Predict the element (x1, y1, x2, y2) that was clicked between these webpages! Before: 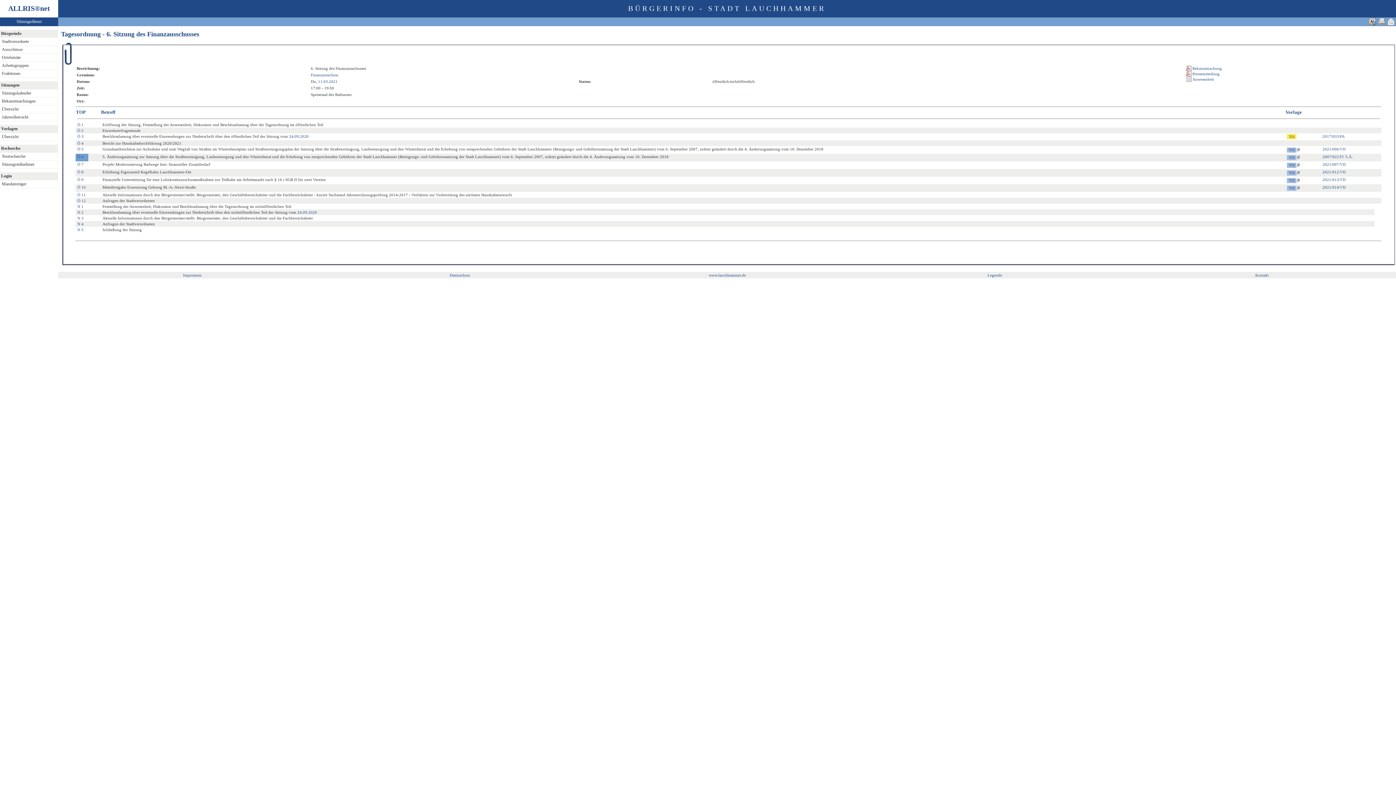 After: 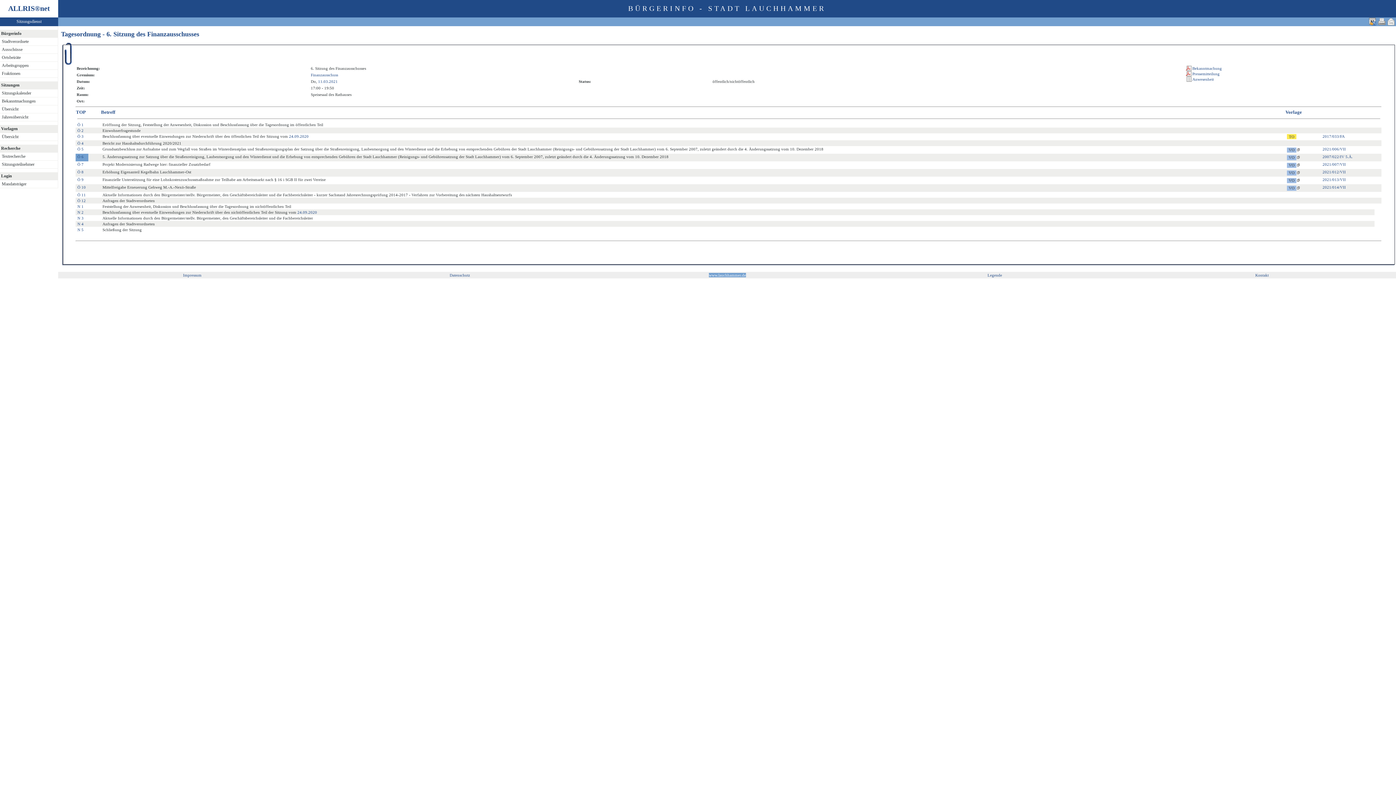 Action: label: www.lauchhammer.de bbox: (709, 273, 746, 277)